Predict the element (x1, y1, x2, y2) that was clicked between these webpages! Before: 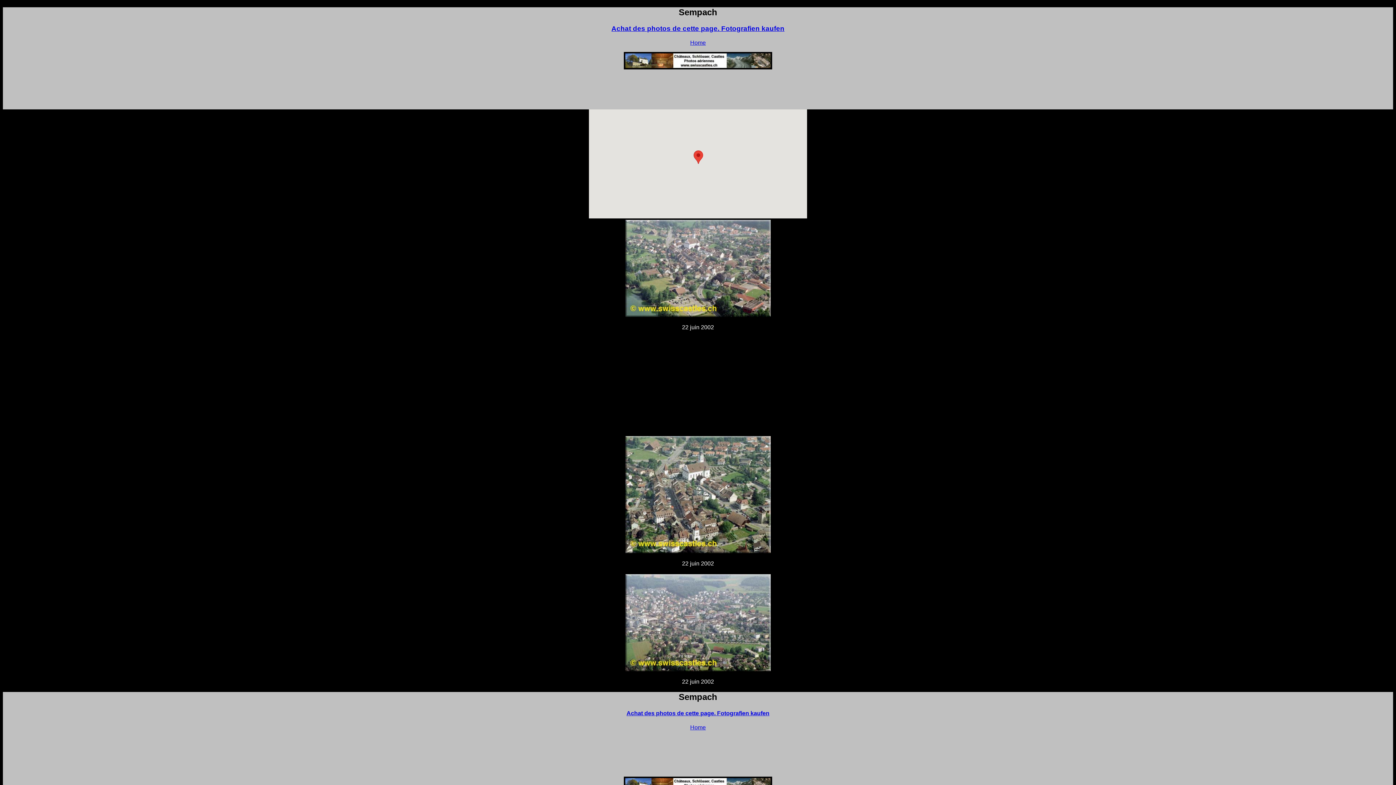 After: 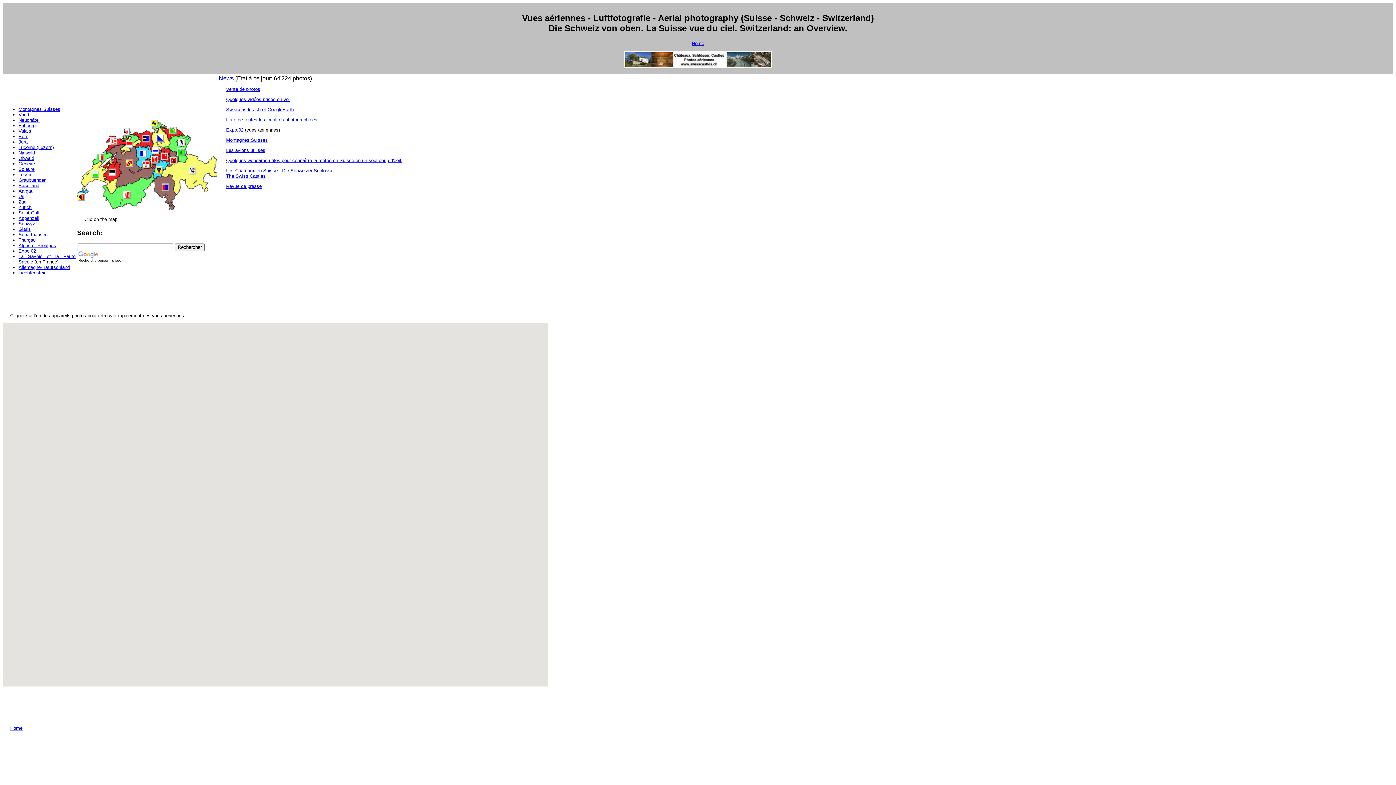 Action: bbox: (690, 724, 706, 730) label: Home